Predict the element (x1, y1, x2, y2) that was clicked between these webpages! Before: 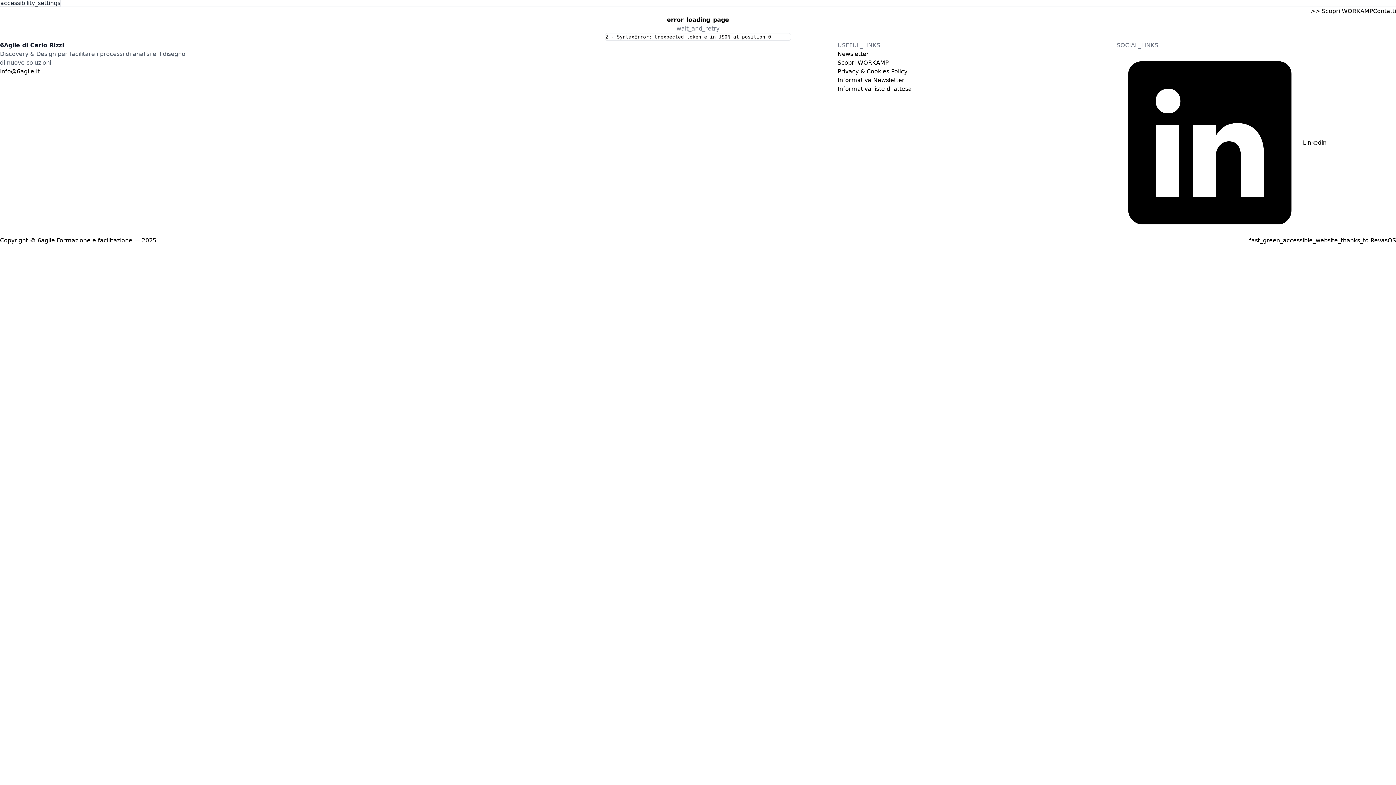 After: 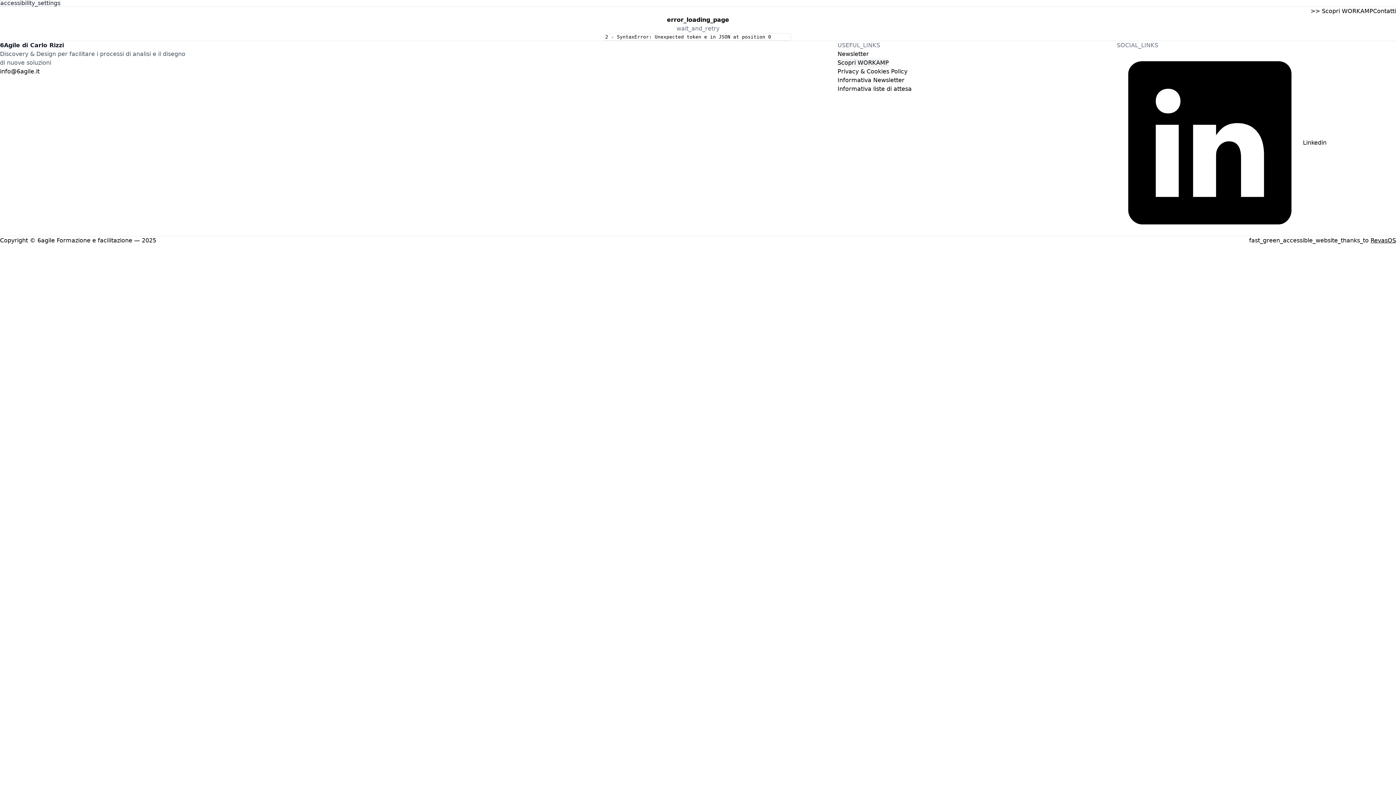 Action: label: Scopri WORKAMP bbox: (837, 58, 889, 67)